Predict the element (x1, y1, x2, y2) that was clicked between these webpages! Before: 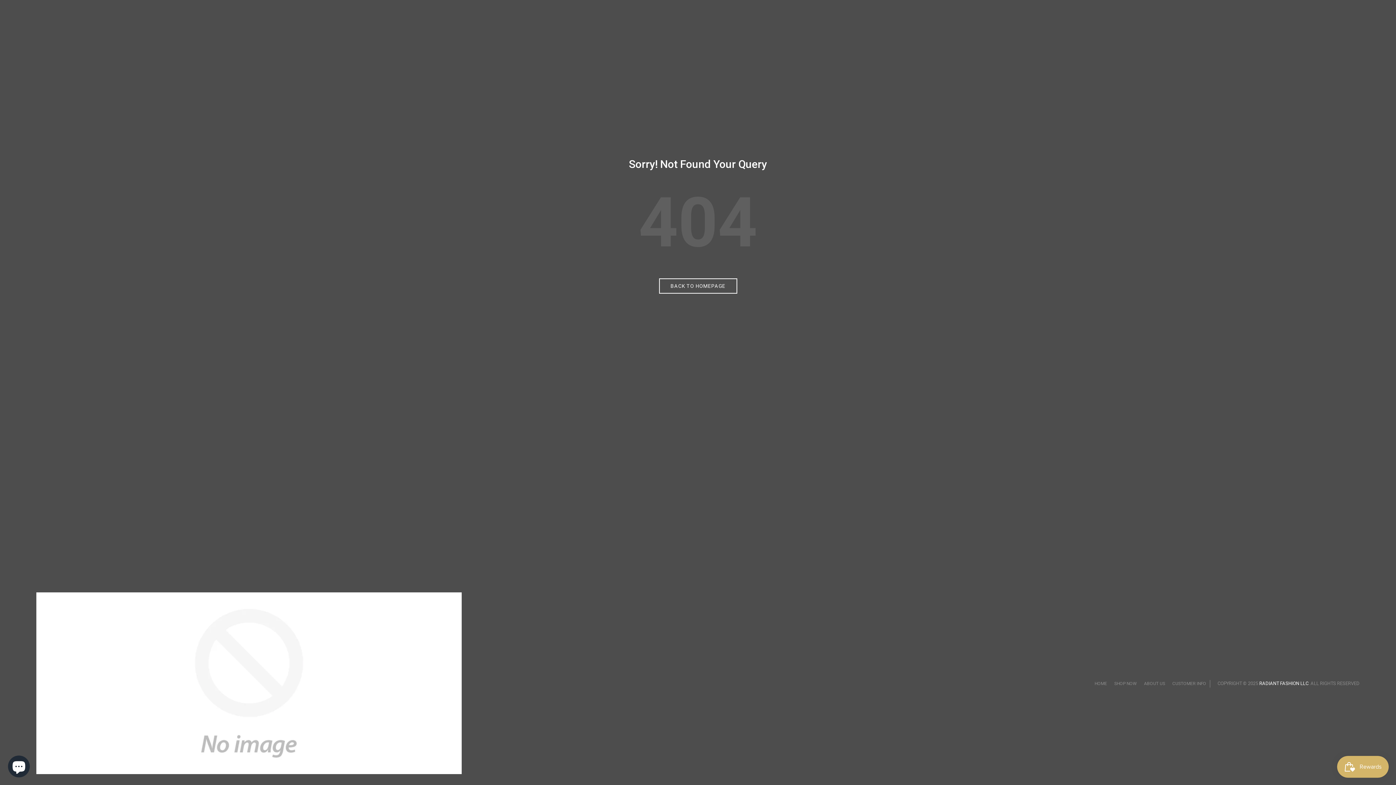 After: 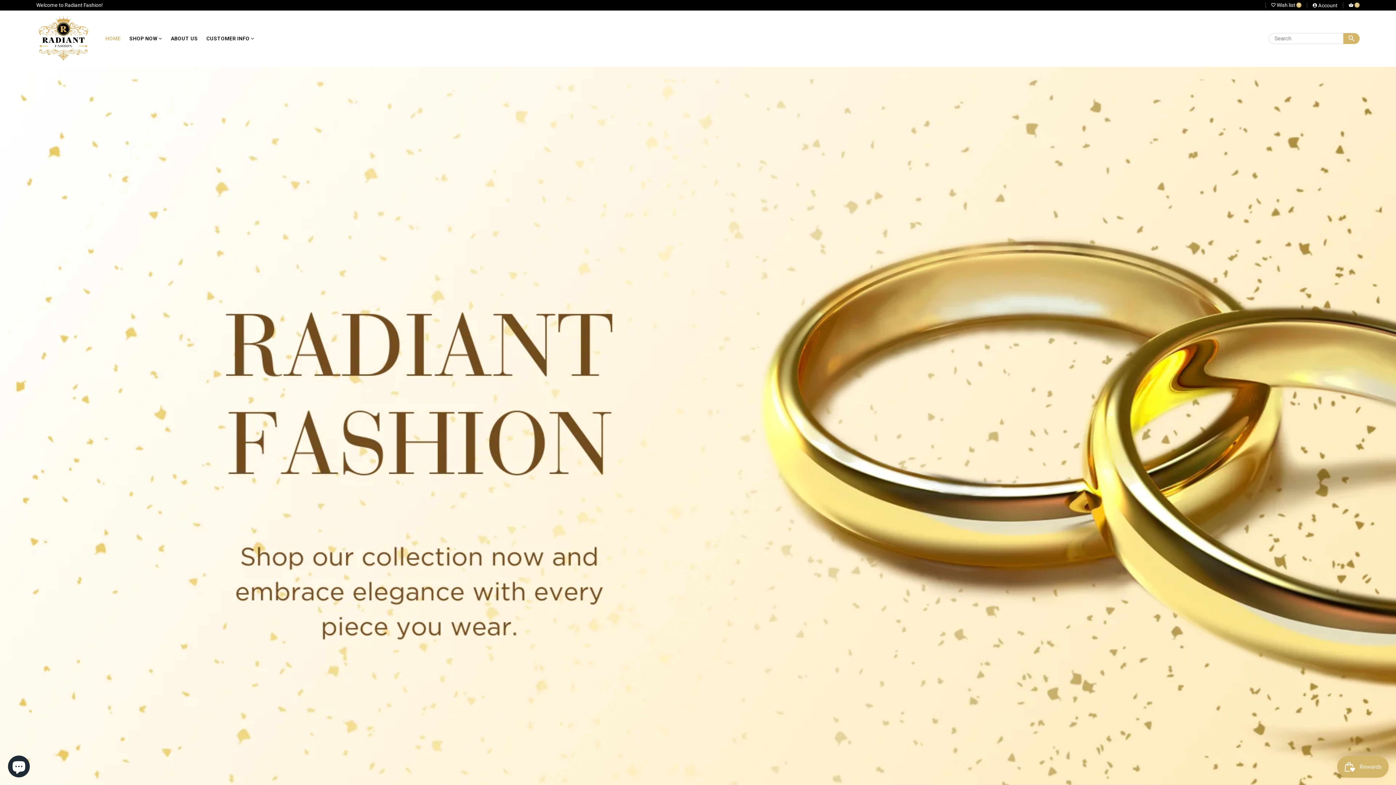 Action: label: HOME bbox: (1094, 681, 1107, 686)